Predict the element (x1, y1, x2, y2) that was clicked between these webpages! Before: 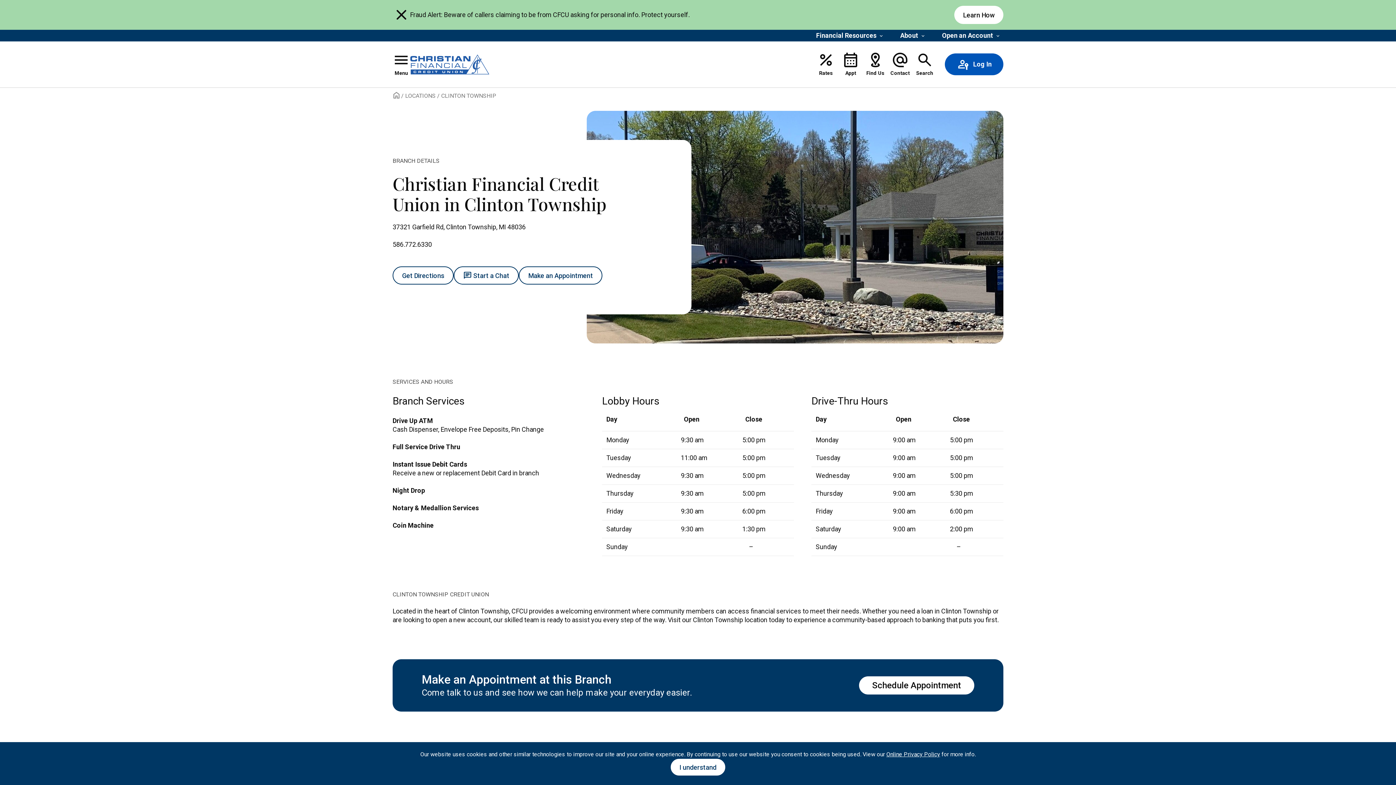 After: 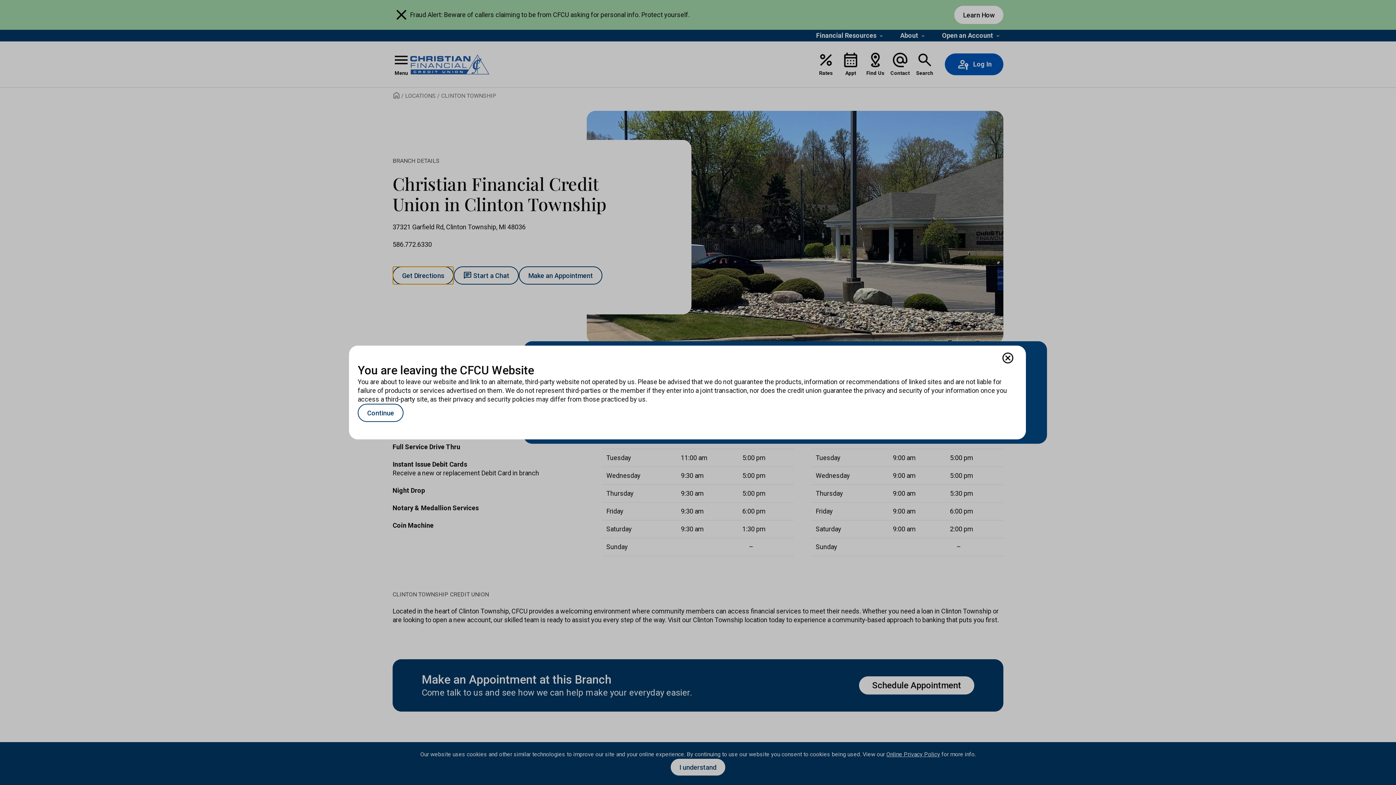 Action: bbox: (392, 266, 453, 284) label: Get Directions